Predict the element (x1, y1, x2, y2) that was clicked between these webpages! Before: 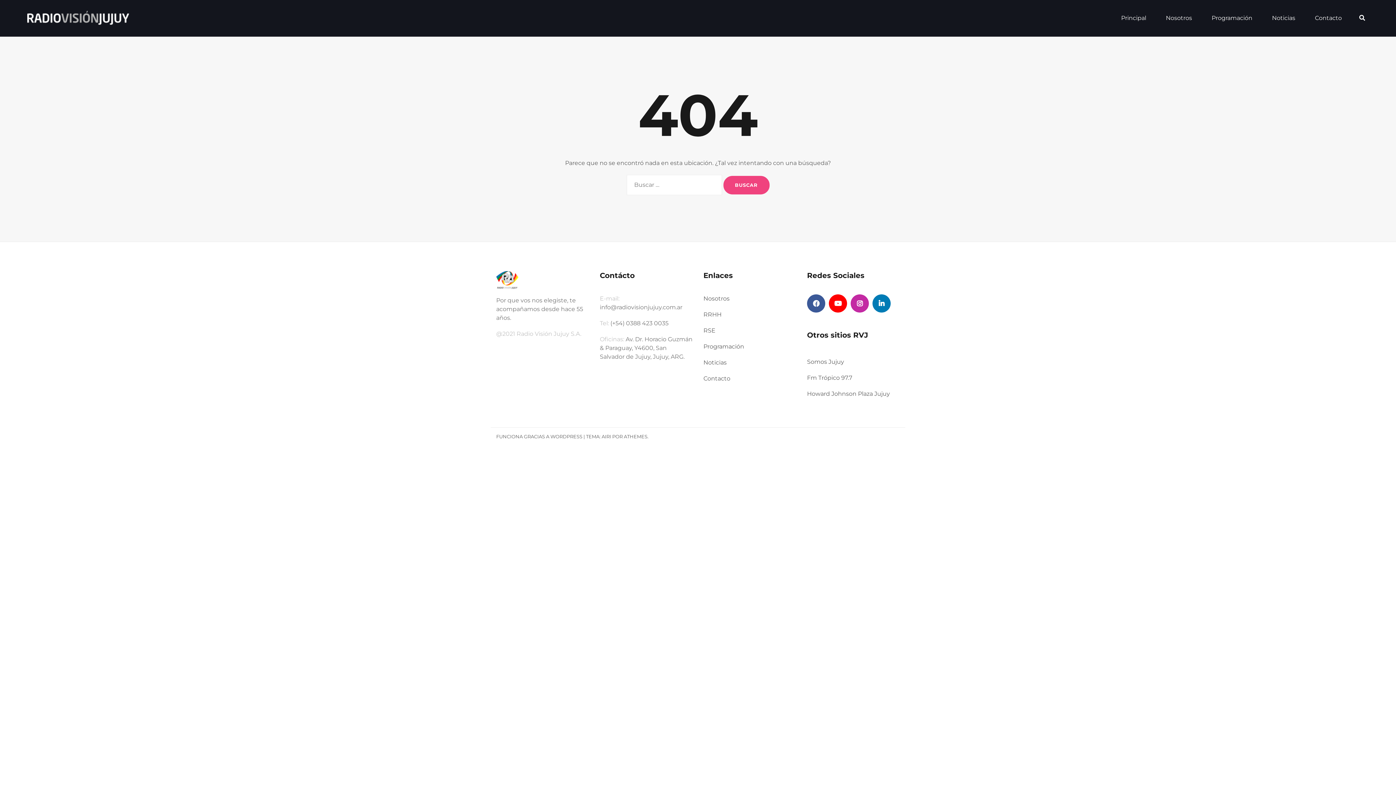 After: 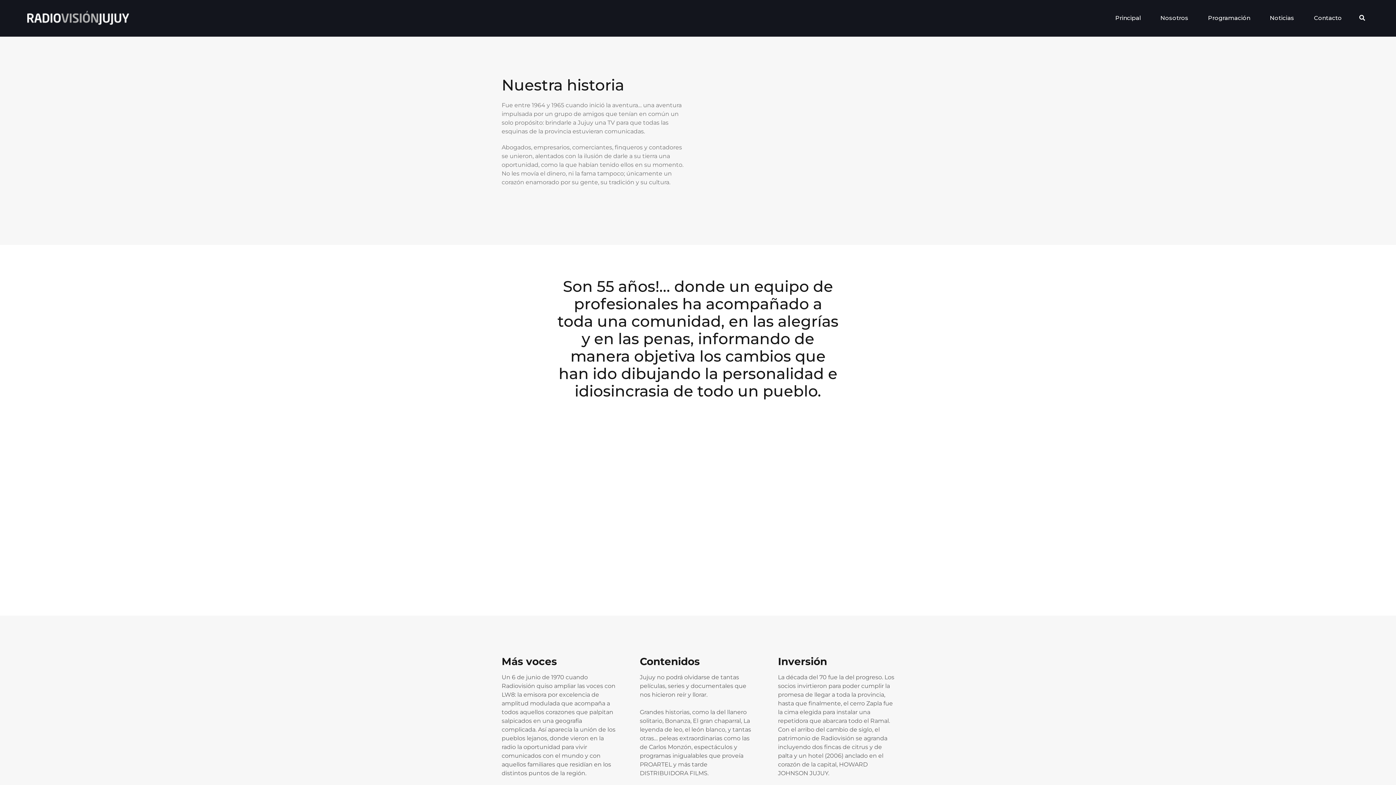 Action: bbox: (1166, 13, 1192, 22) label: Nosotros